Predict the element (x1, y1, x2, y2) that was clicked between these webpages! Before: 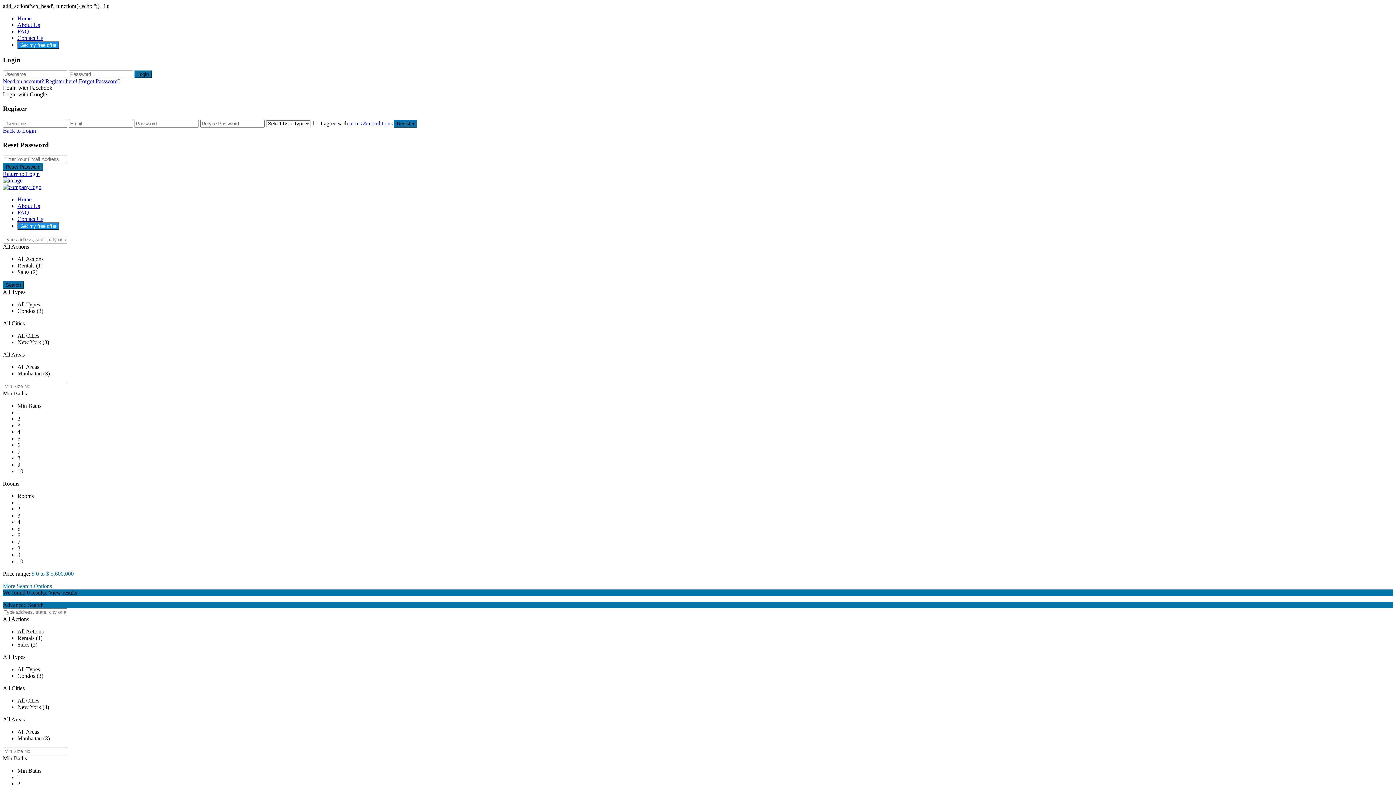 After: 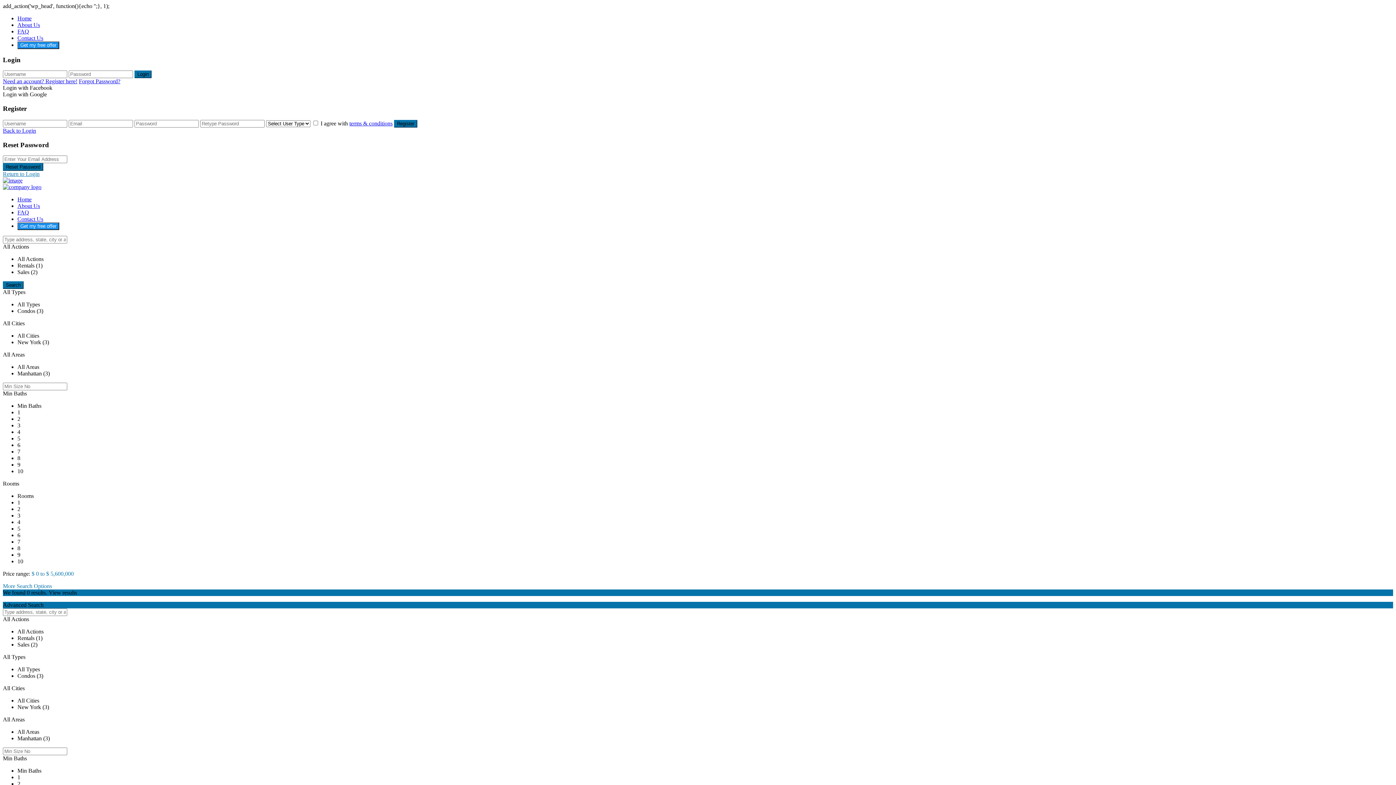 Action: bbox: (2, 171, 39, 177) label: Return to Login